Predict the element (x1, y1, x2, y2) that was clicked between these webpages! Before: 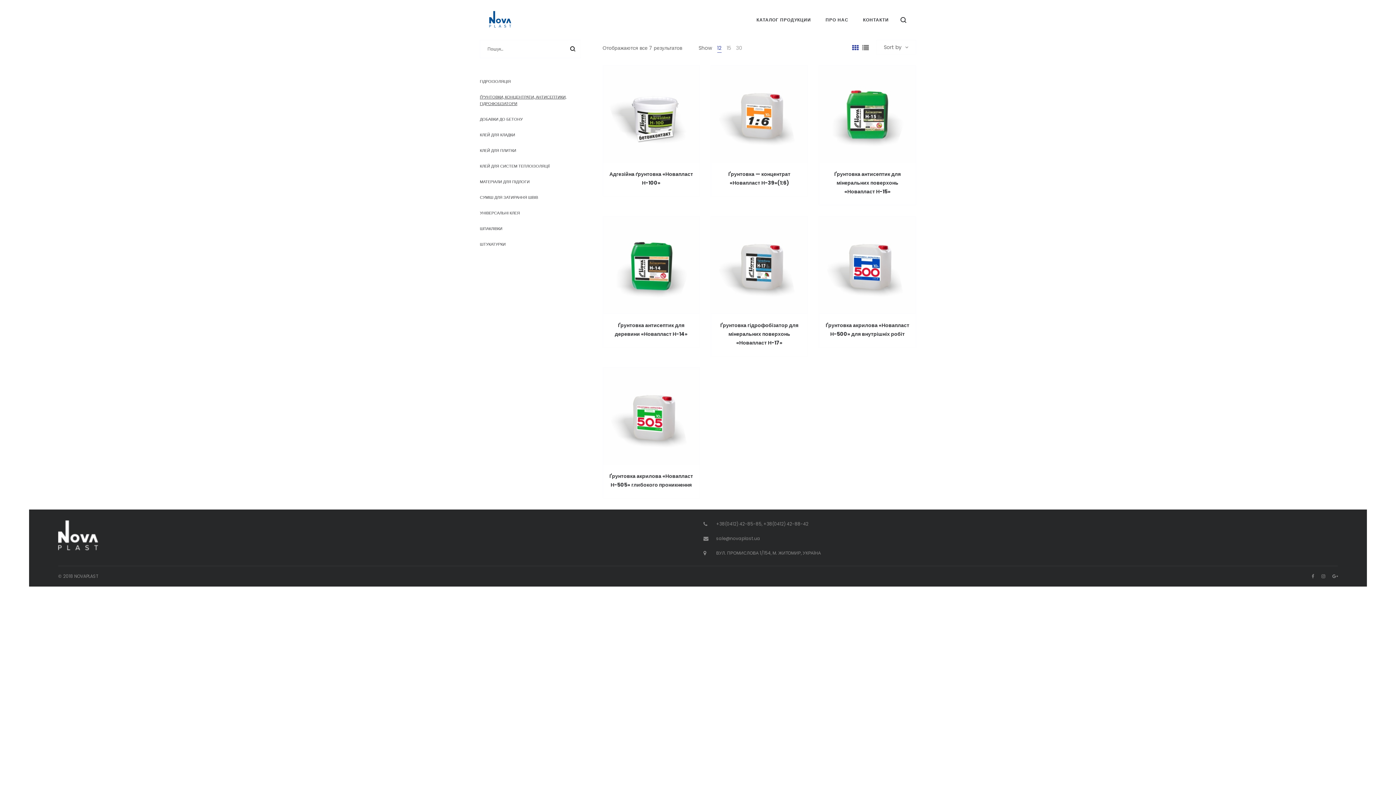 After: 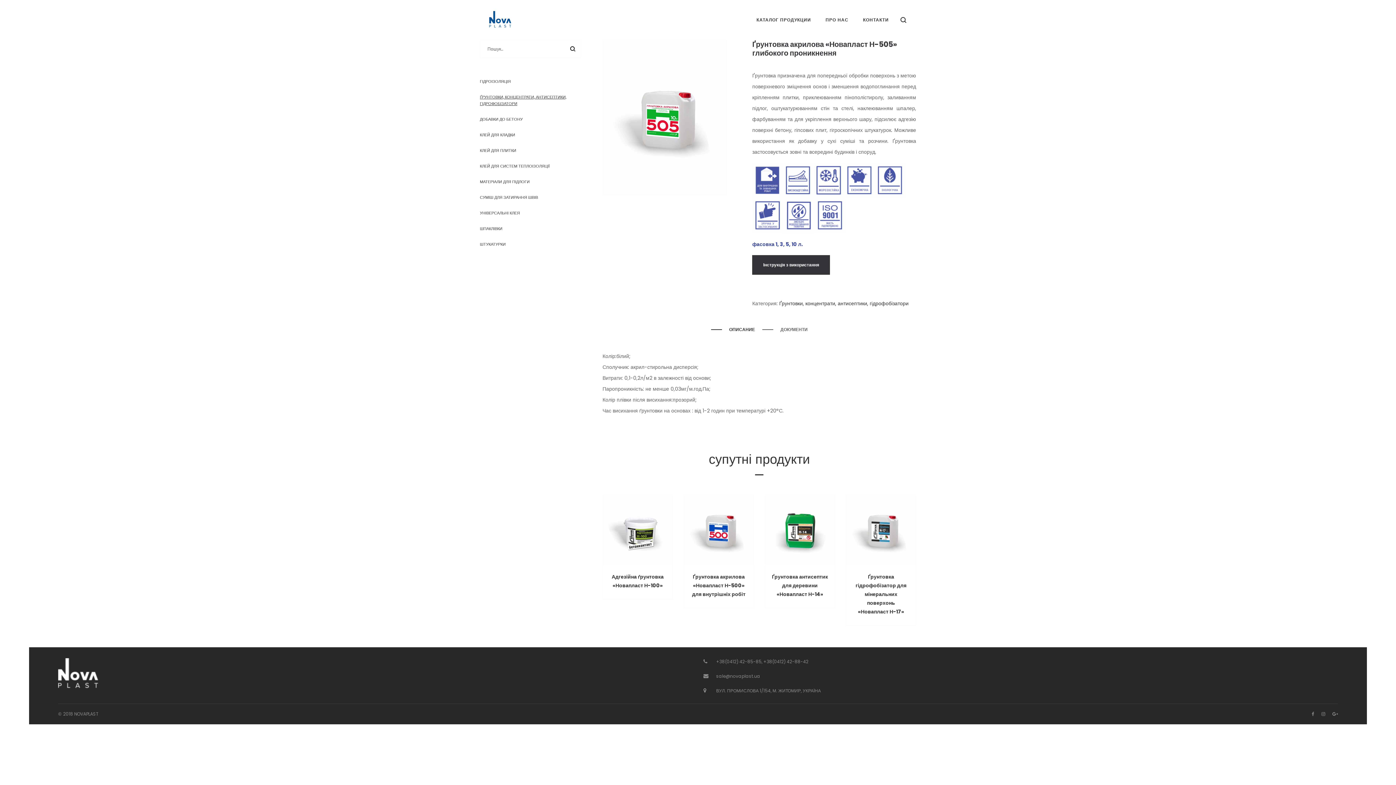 Action: bbox: (603, 367, 699, 464)